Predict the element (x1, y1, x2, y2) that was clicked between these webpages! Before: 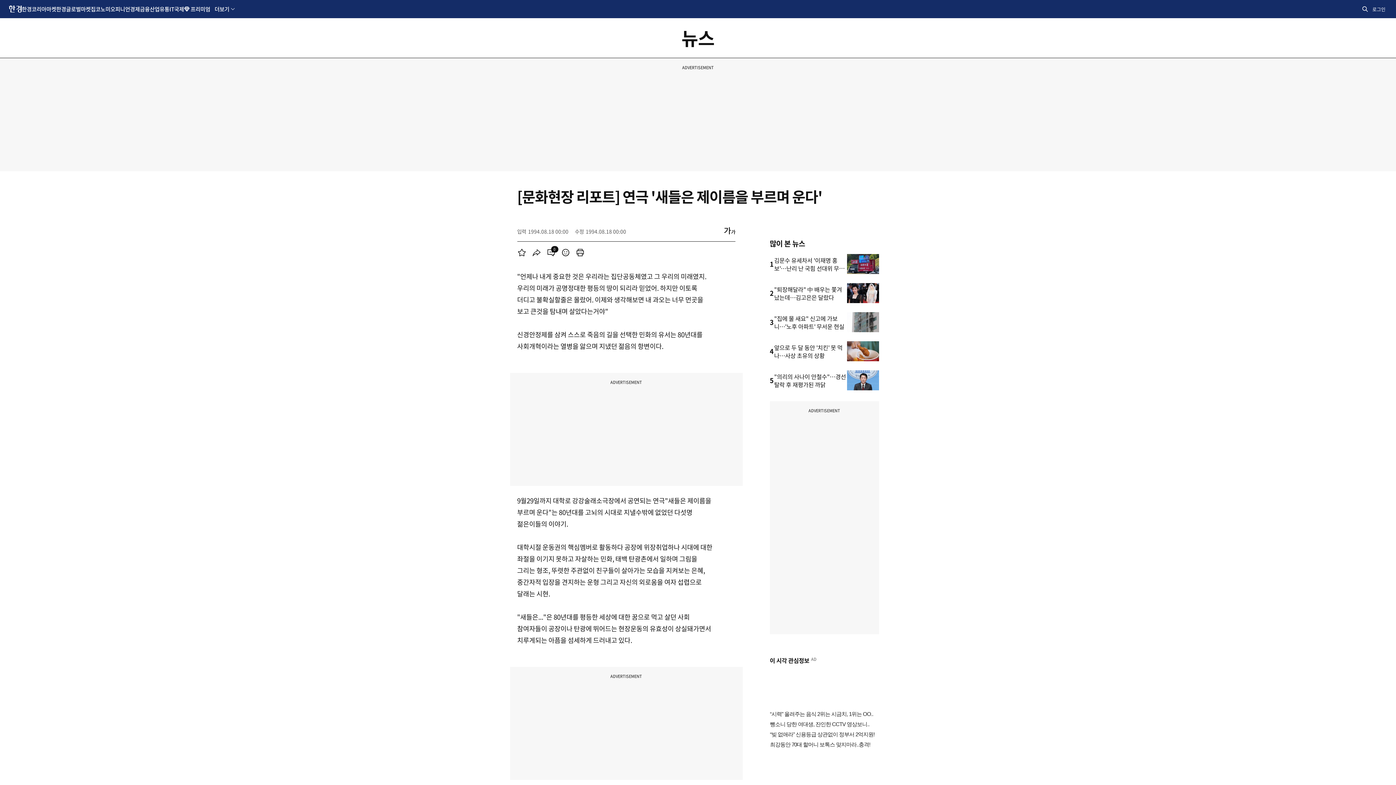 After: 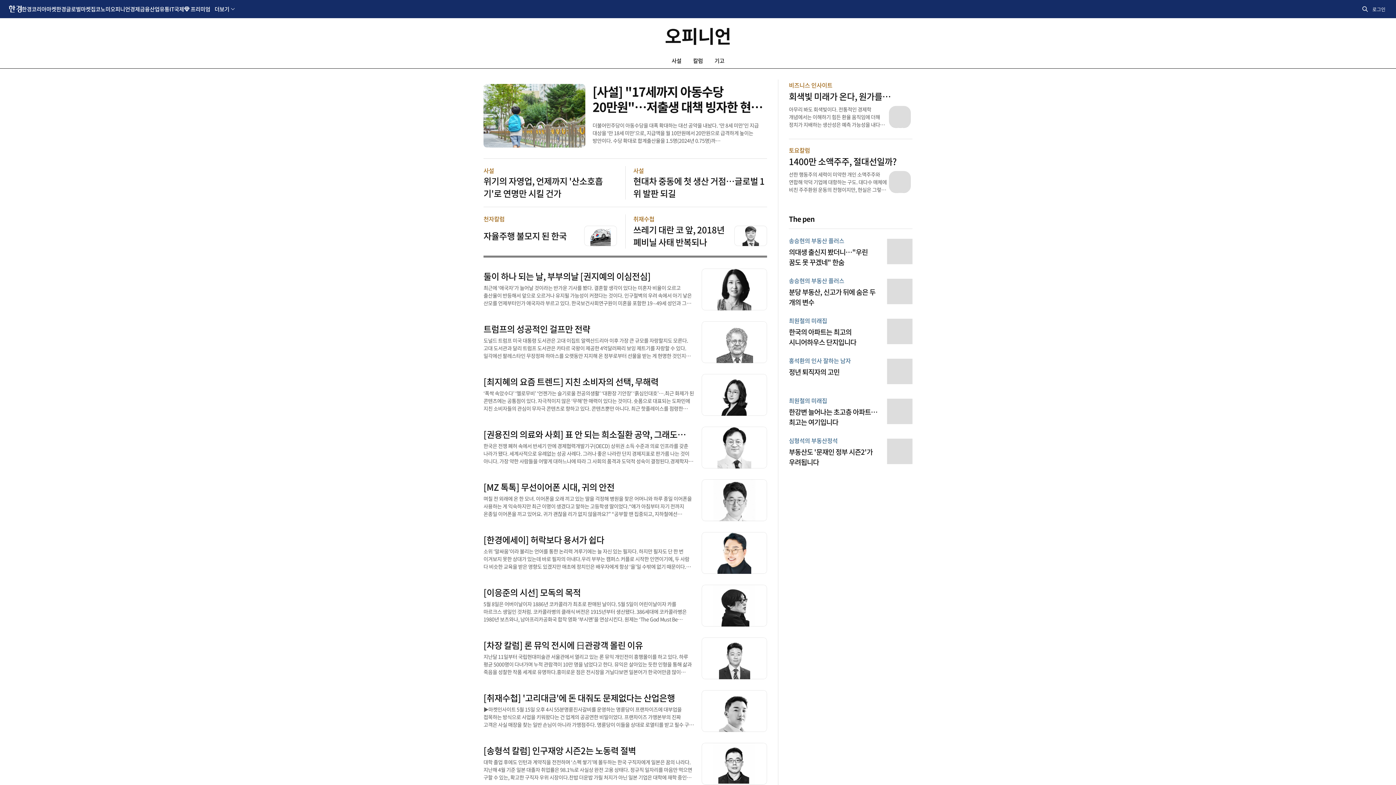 Action: bbox: (110, 0, 130, 17) label: 오피니언